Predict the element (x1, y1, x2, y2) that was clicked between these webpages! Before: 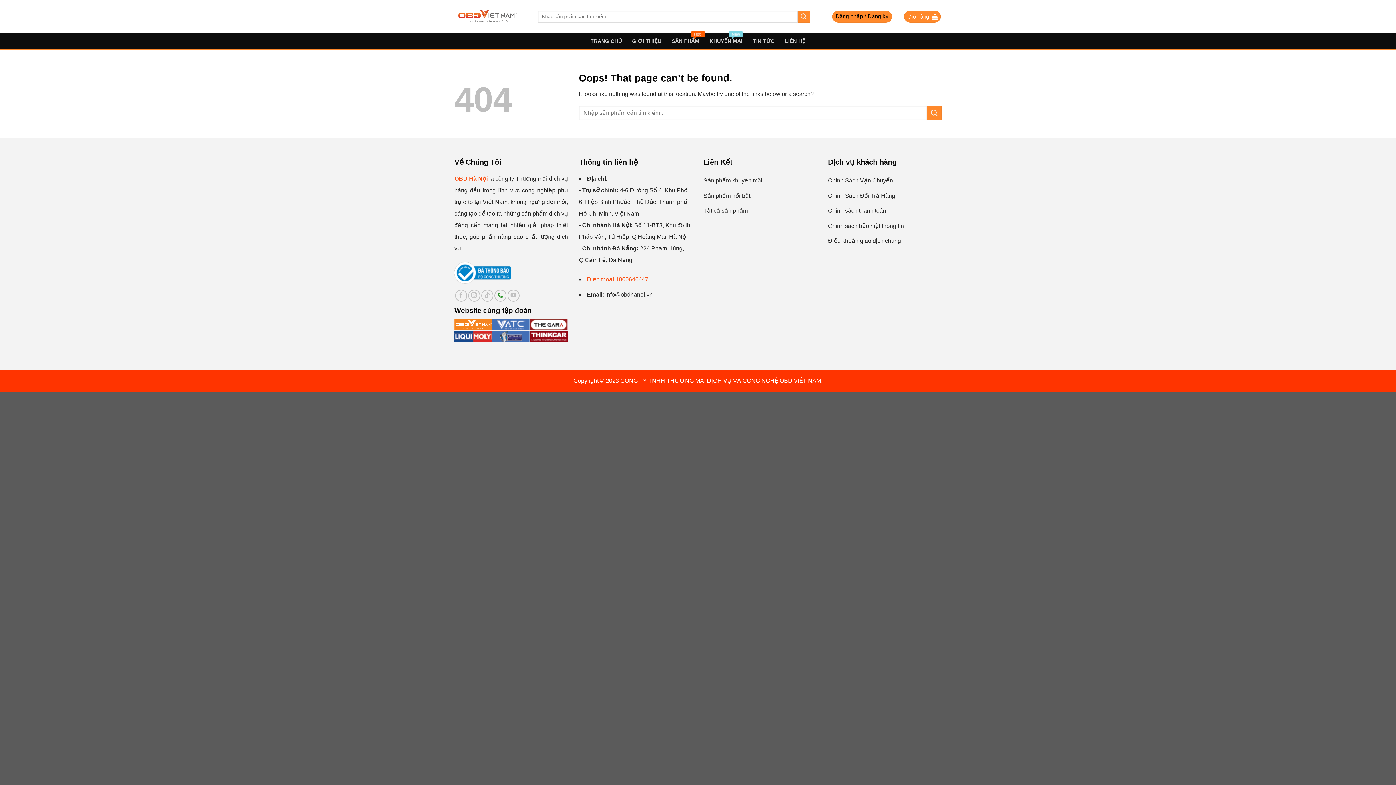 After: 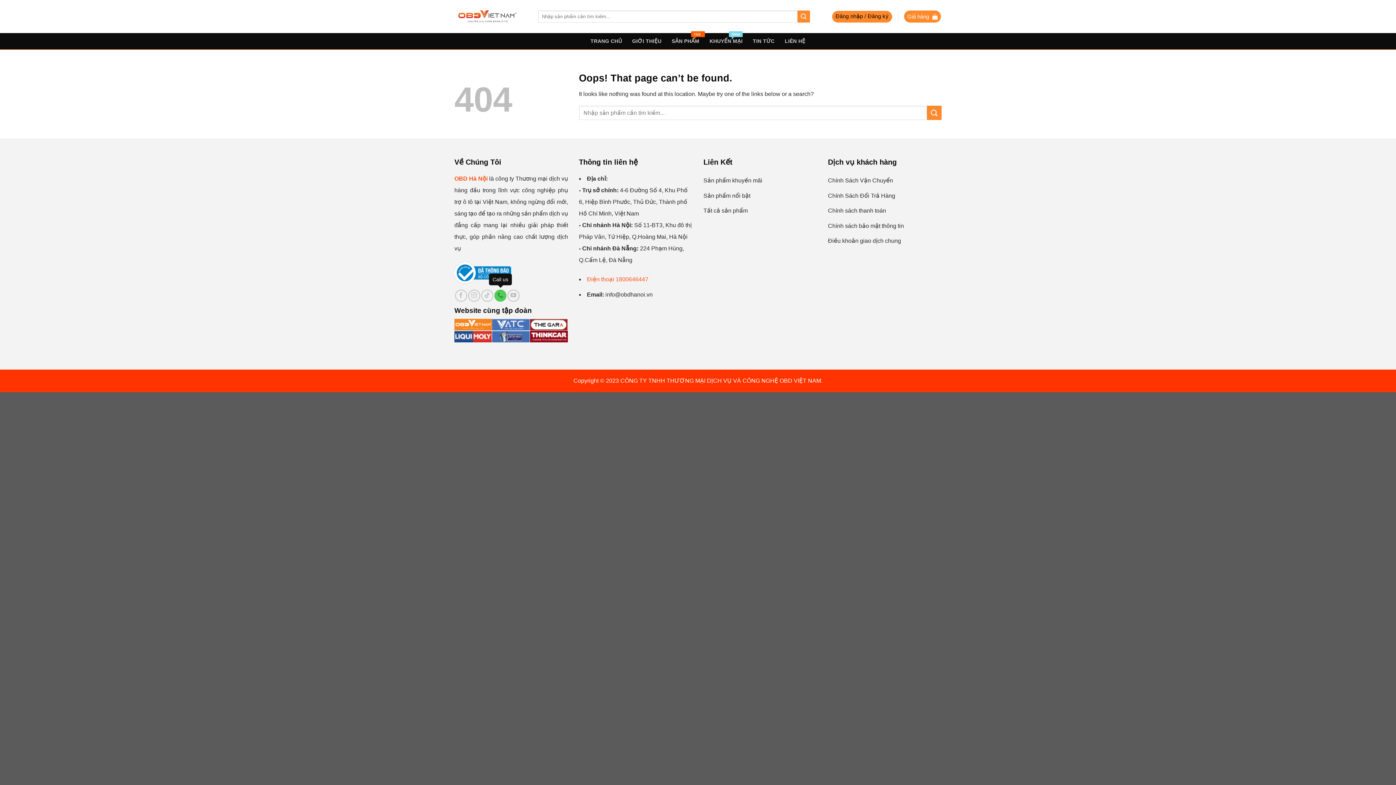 Action: label: Call us bbox: (494, 289, 506, 301)